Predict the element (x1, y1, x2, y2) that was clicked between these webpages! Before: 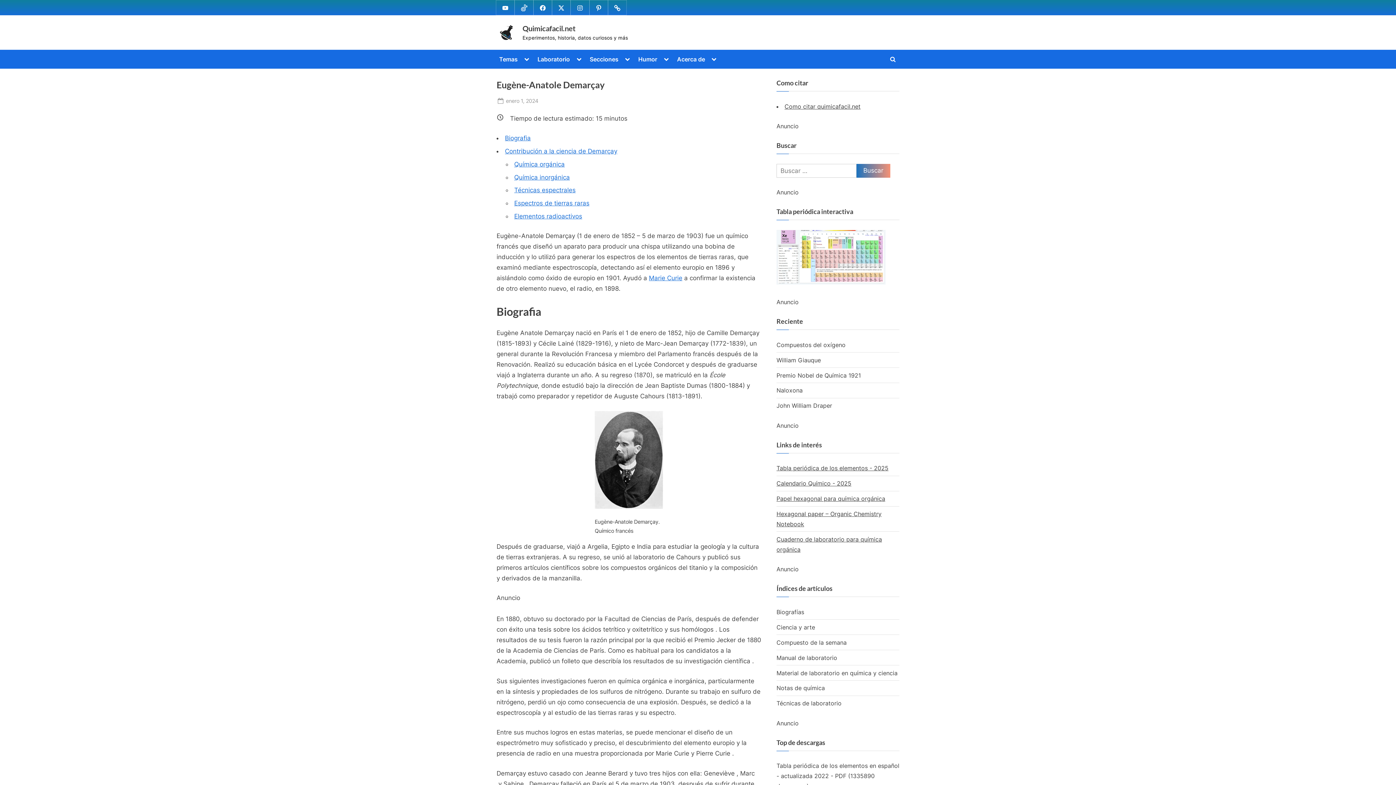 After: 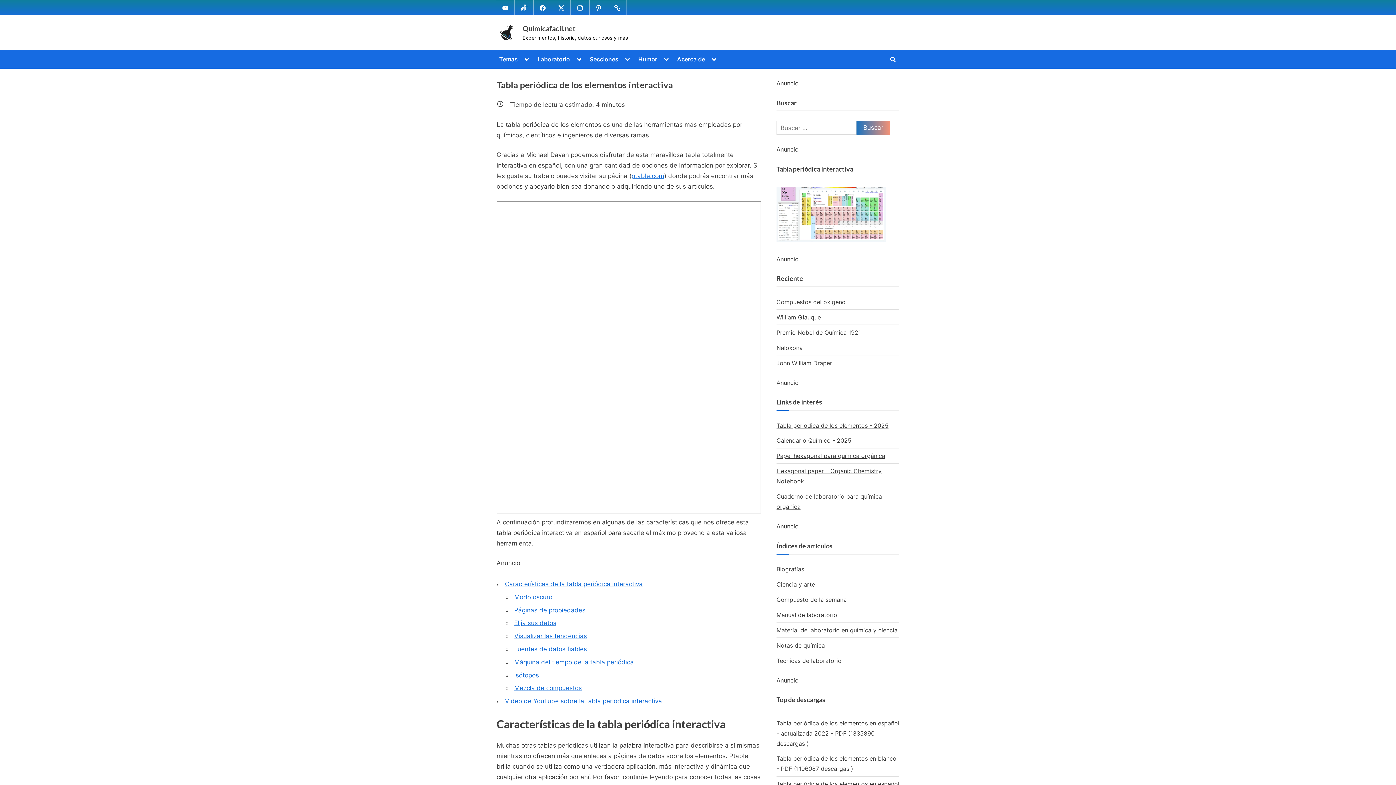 Action: bbox: (776, 278, 885, 286)